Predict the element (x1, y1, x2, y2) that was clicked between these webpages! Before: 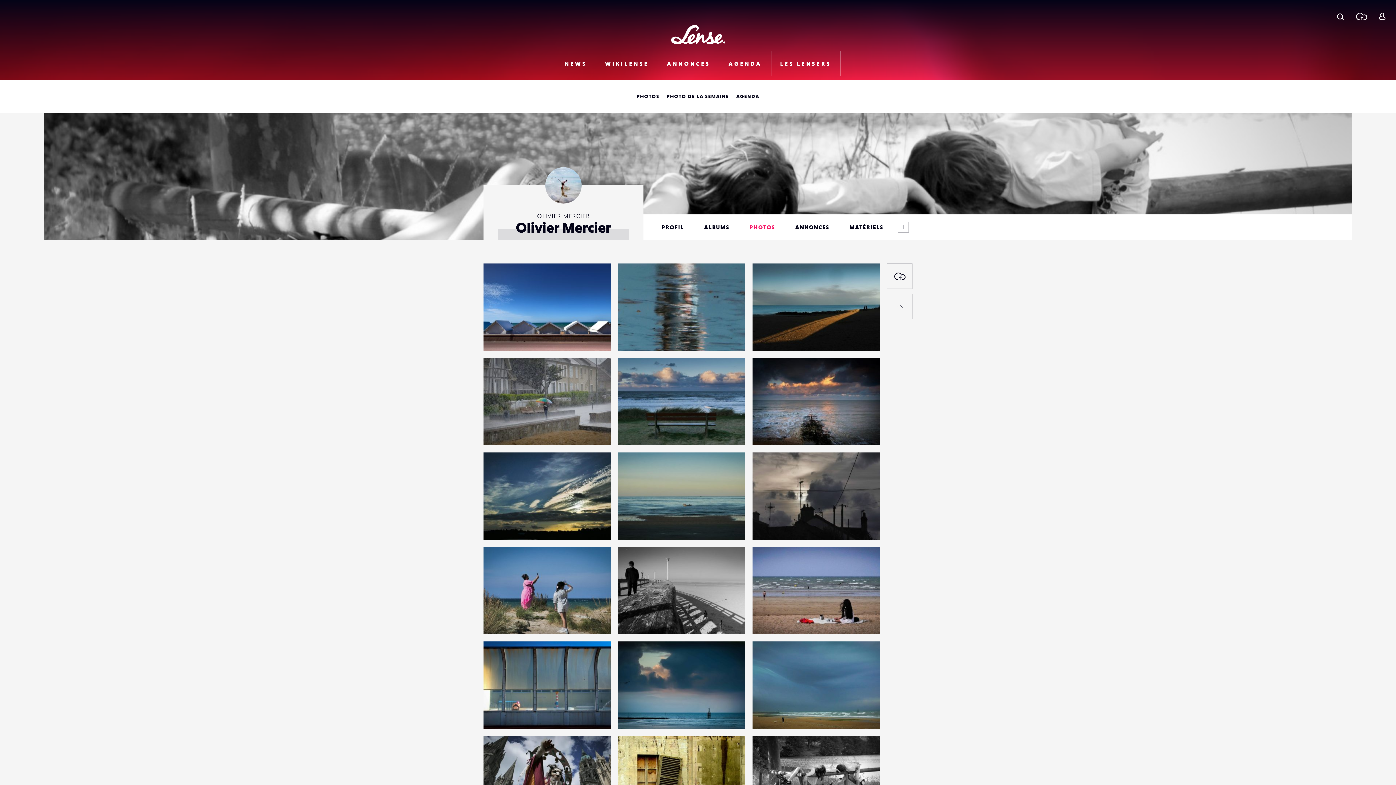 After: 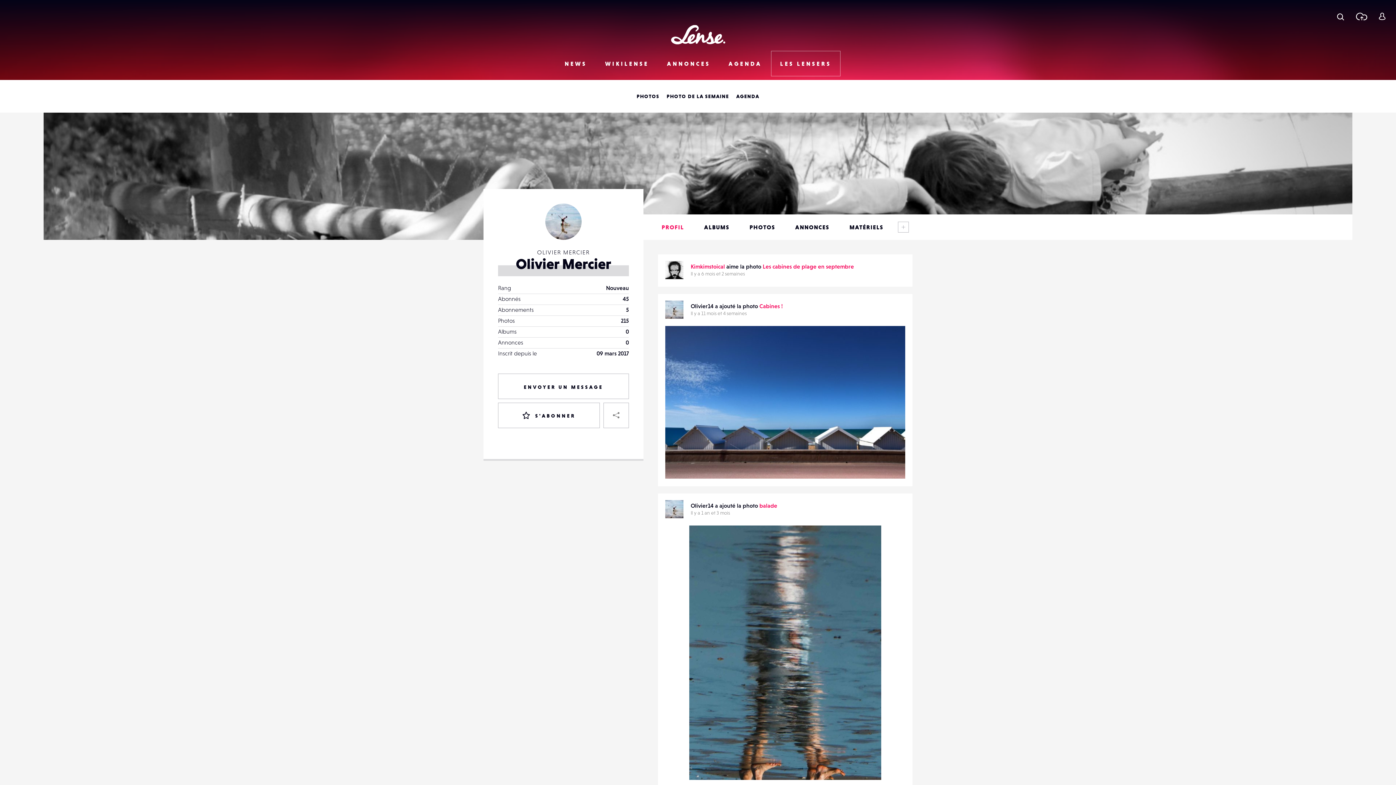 Action: bbox: (490, 330, 544, 341) label: Olivier14